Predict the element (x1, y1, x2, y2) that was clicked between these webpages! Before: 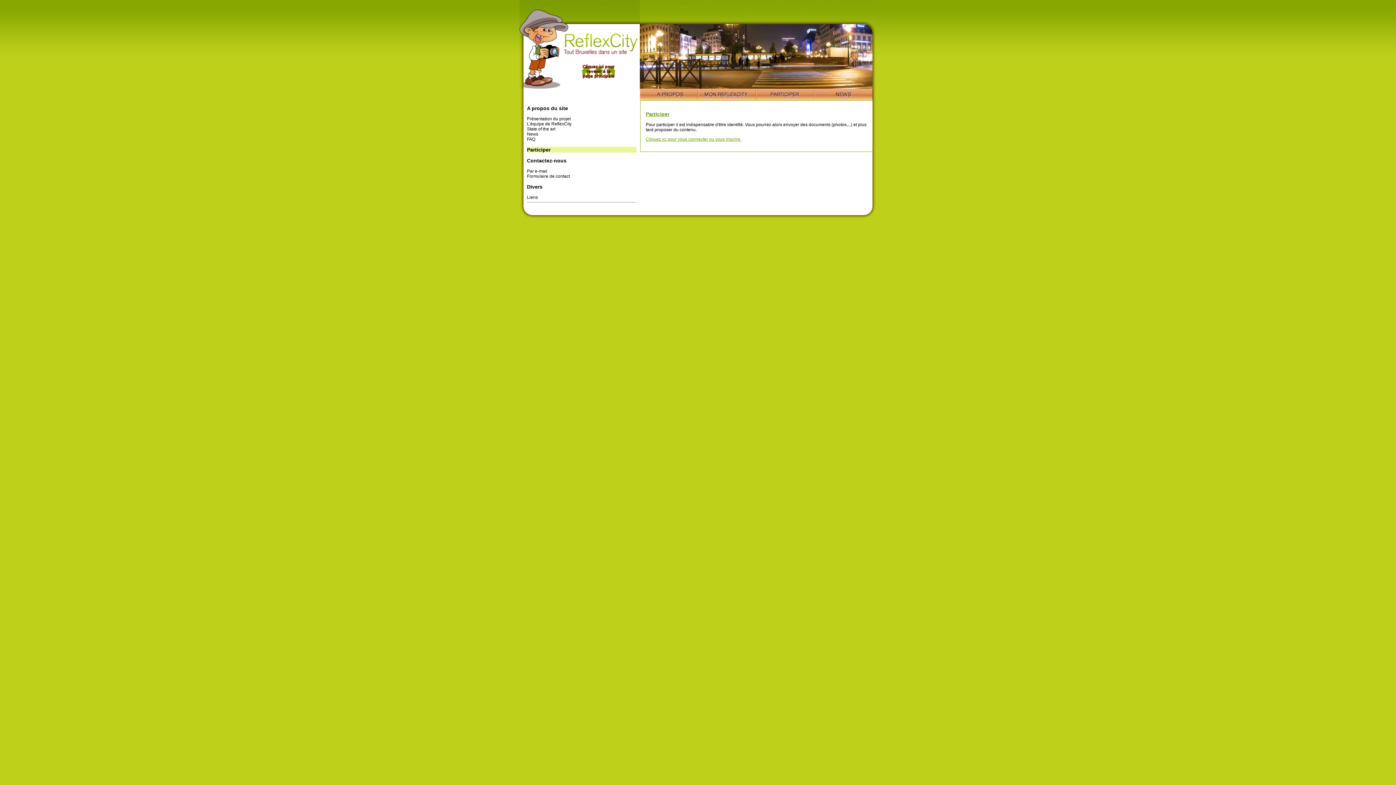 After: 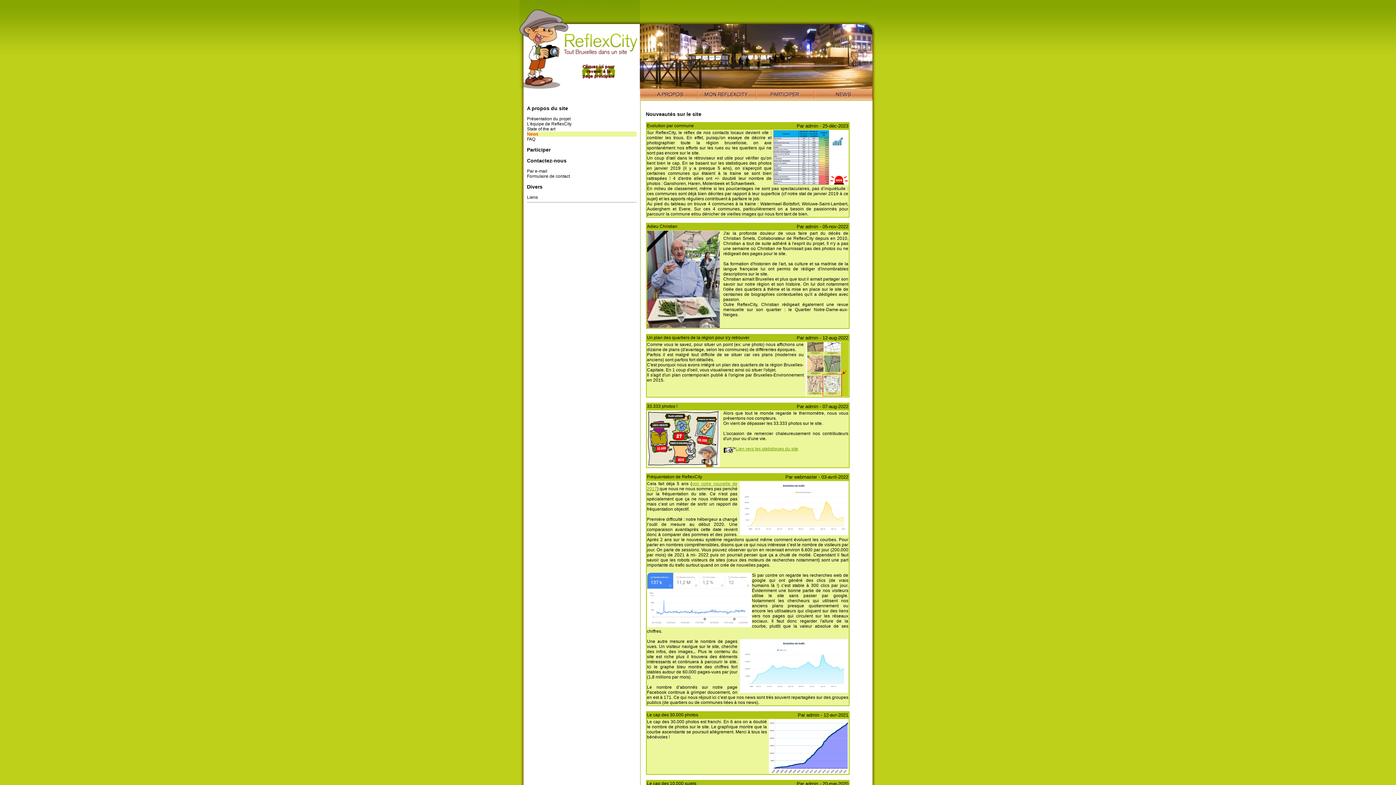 Action: bbox: (814, 88, 872, 100)